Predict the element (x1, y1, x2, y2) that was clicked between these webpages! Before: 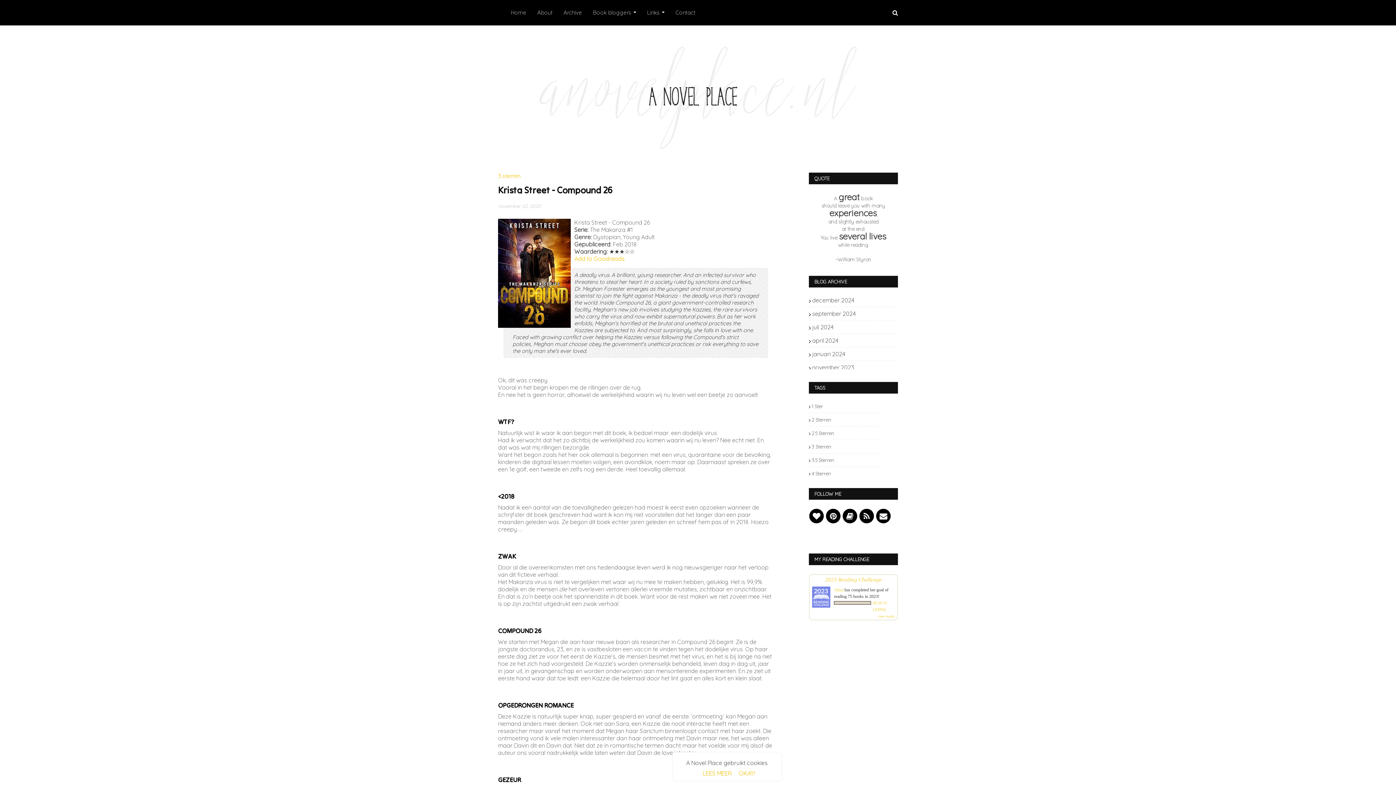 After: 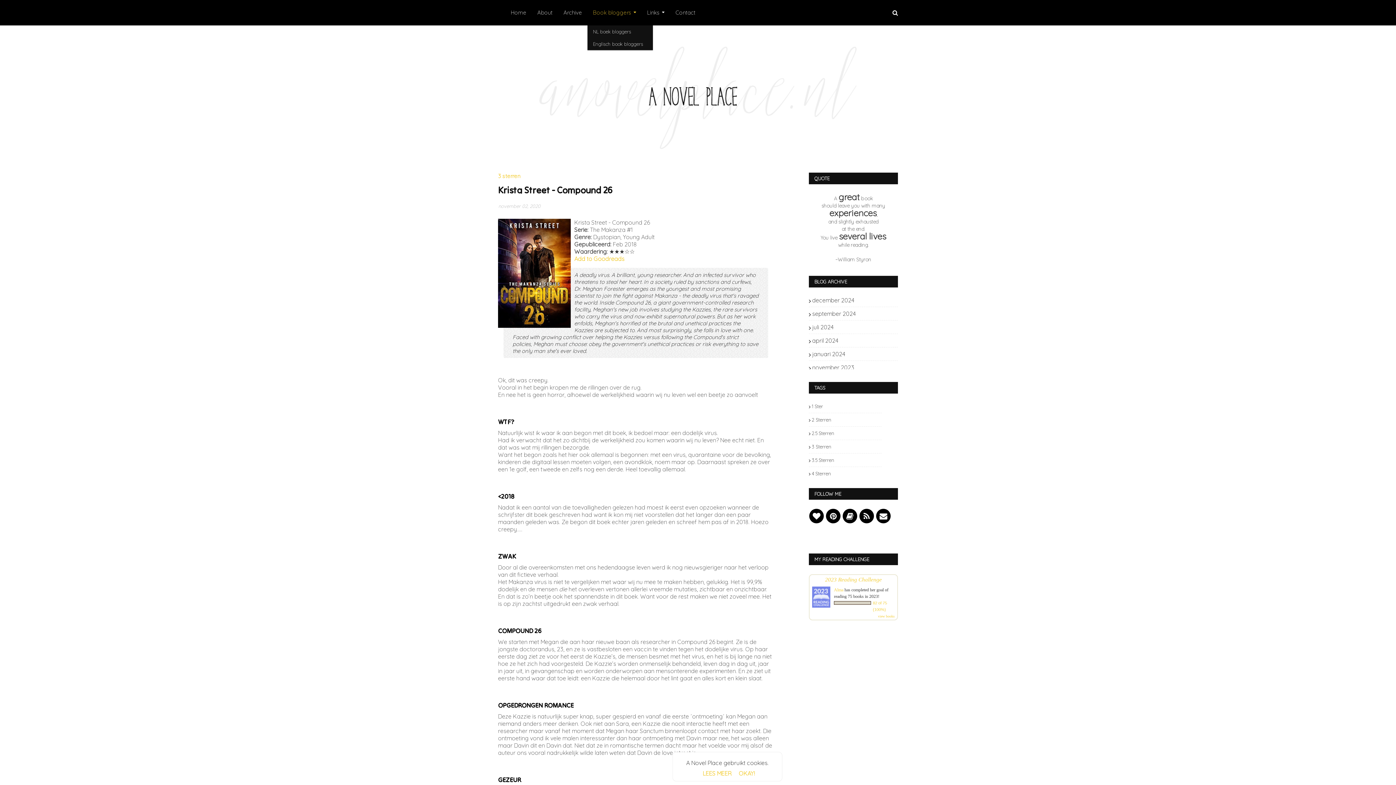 Action: label: Book bloggers bbox: (587, 0, 641, 25)